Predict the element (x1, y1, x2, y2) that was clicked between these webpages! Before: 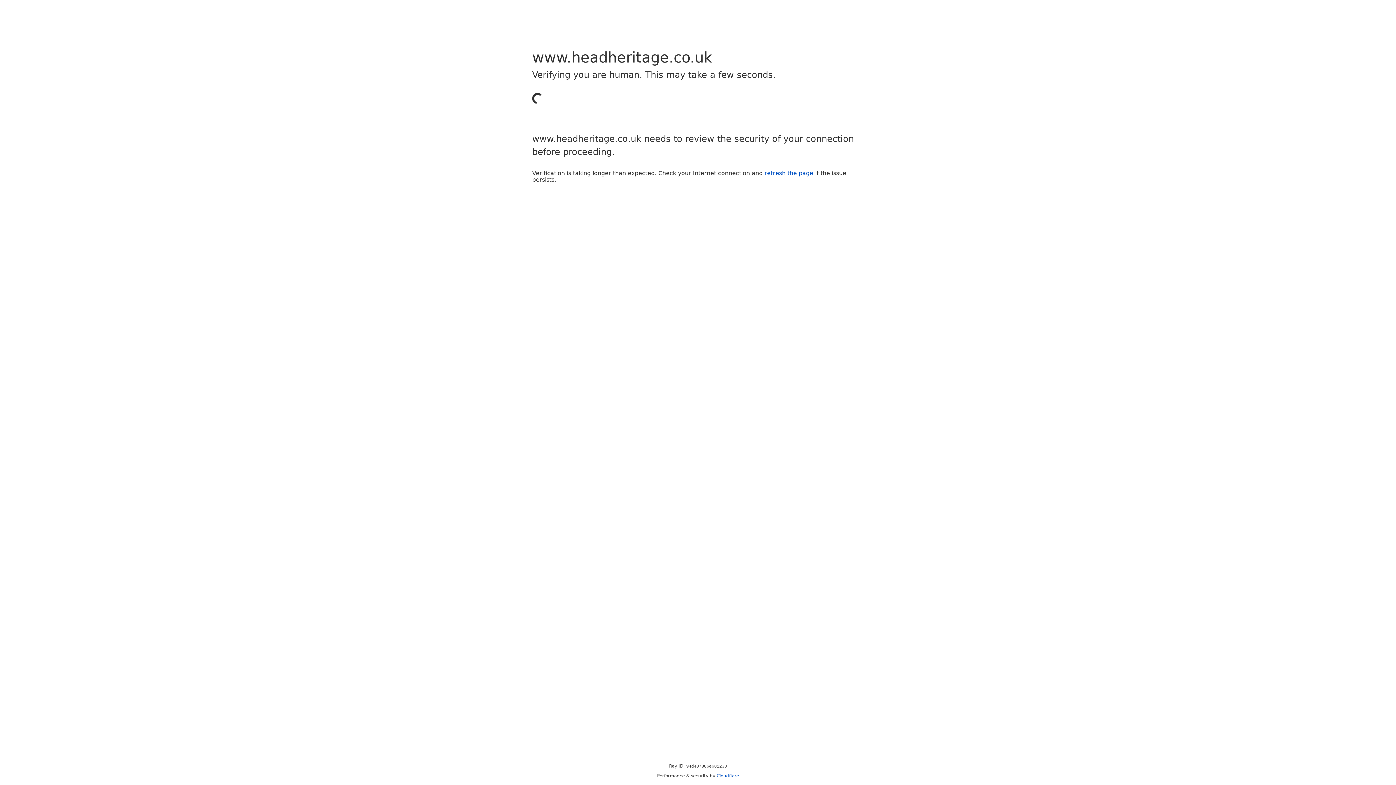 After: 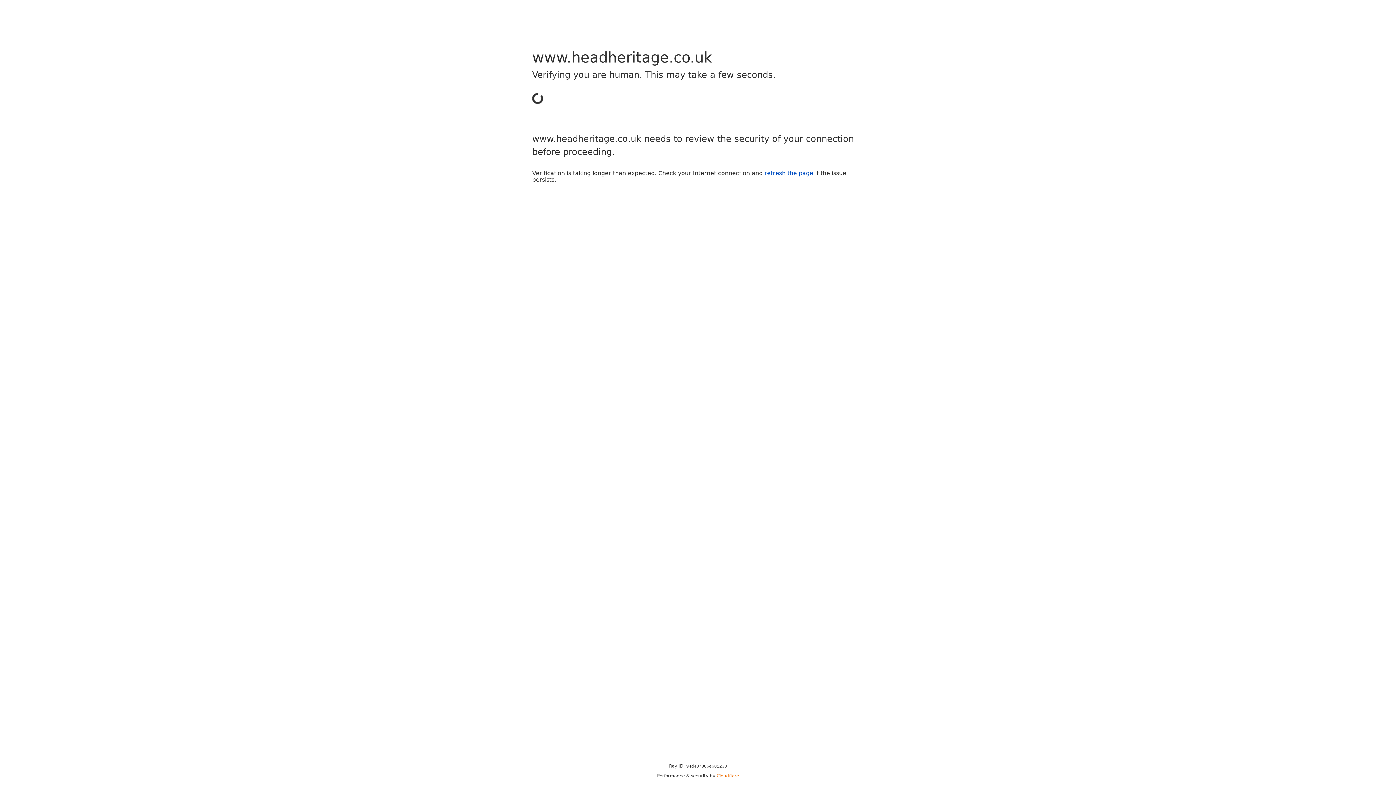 Action: label: Cloudflare bbox: (716, 773, 739, 778)